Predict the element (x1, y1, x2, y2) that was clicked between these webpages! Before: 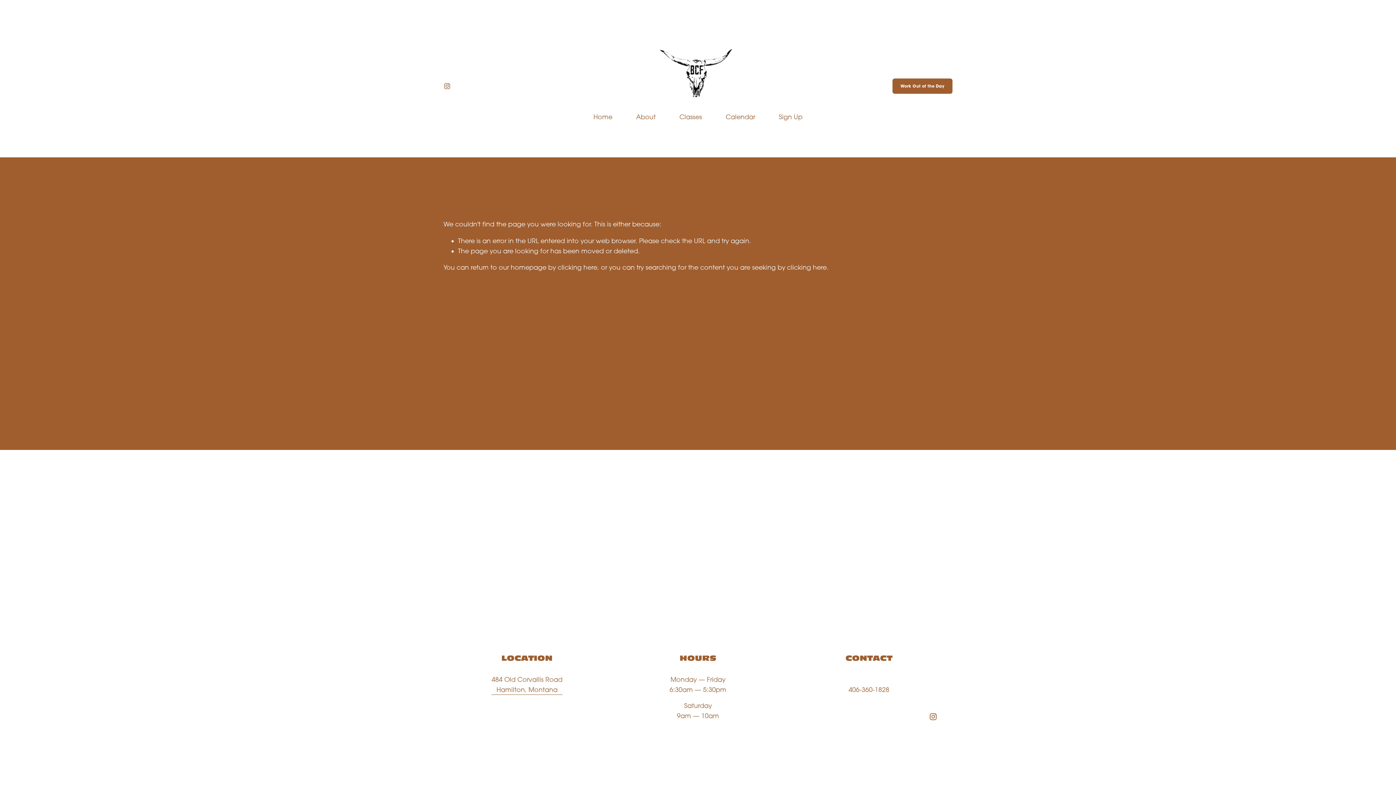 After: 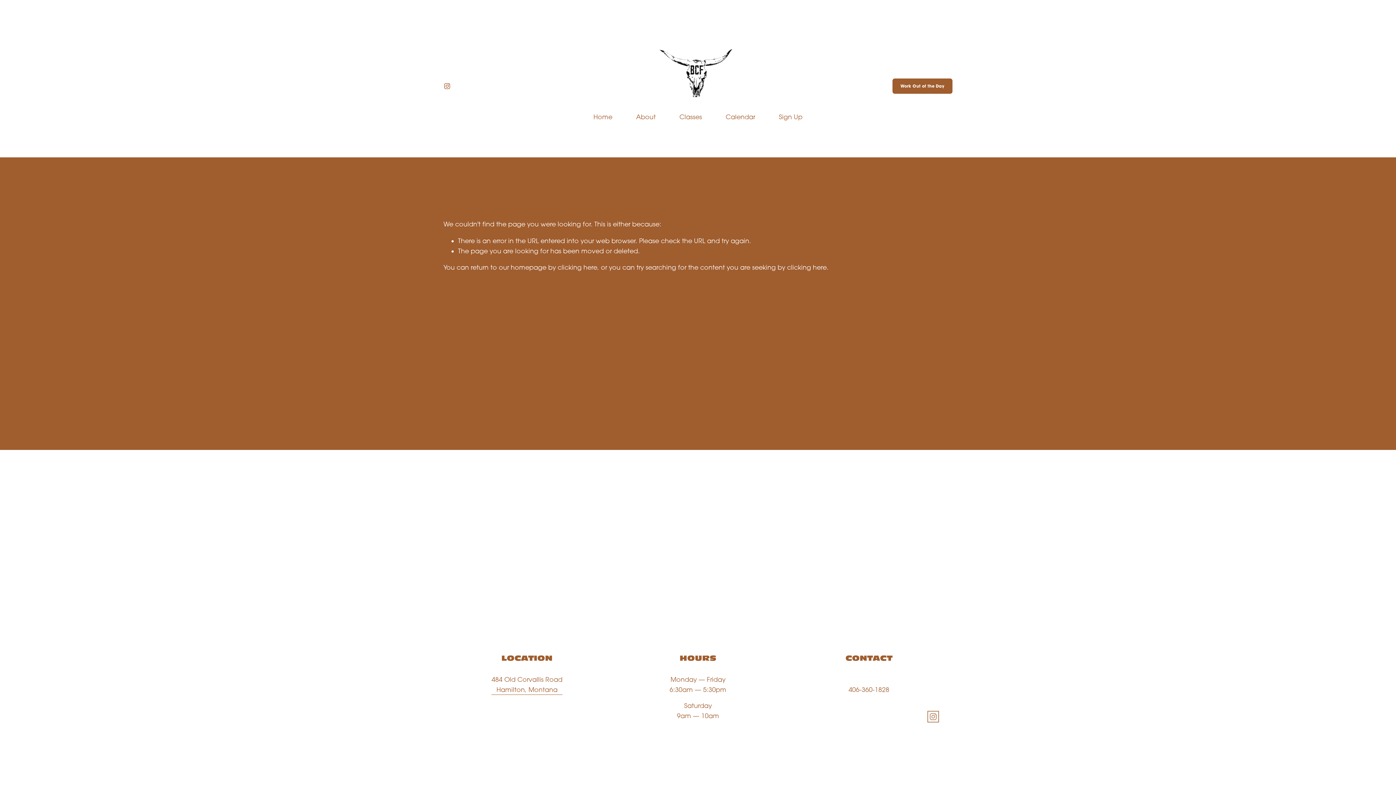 Action: label: Instagram bbox: (929, 713, 936, 720)